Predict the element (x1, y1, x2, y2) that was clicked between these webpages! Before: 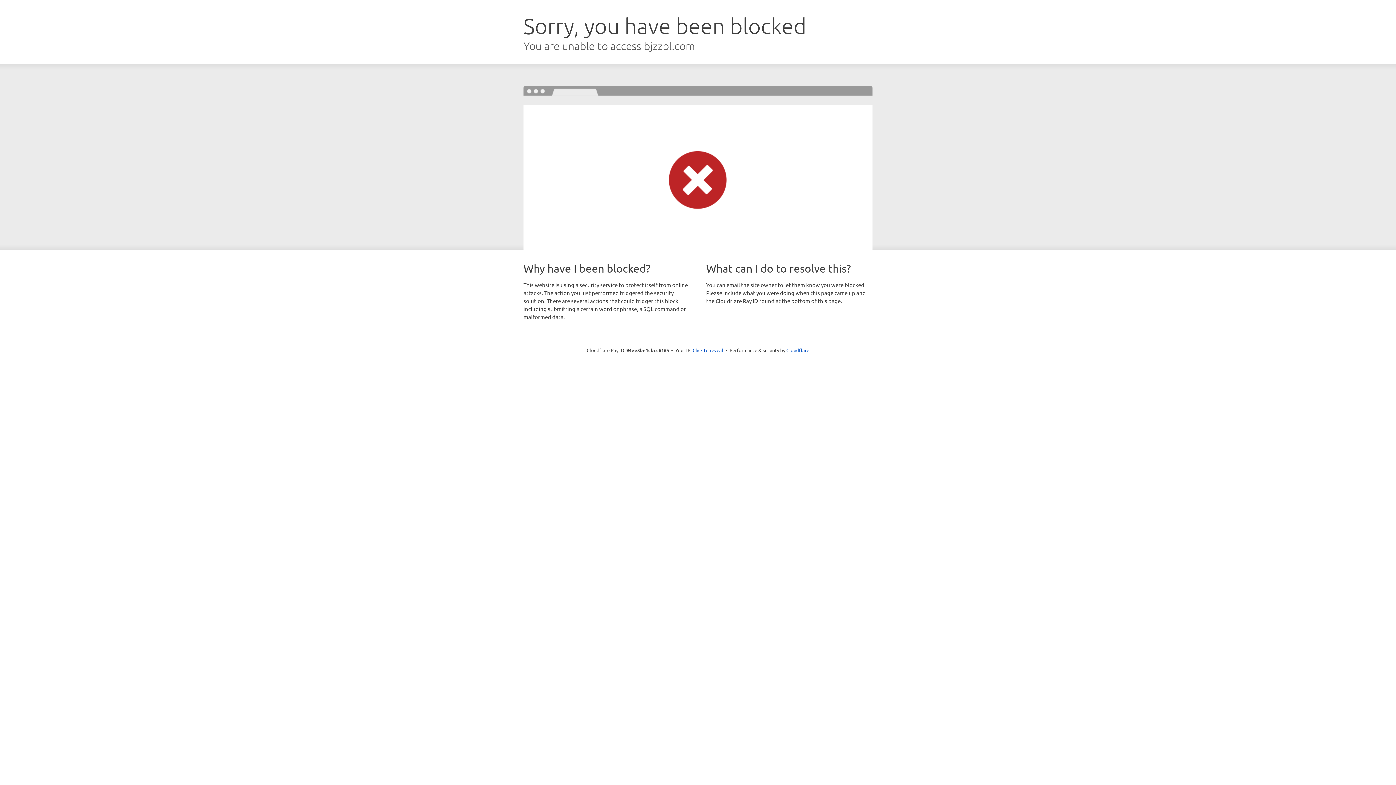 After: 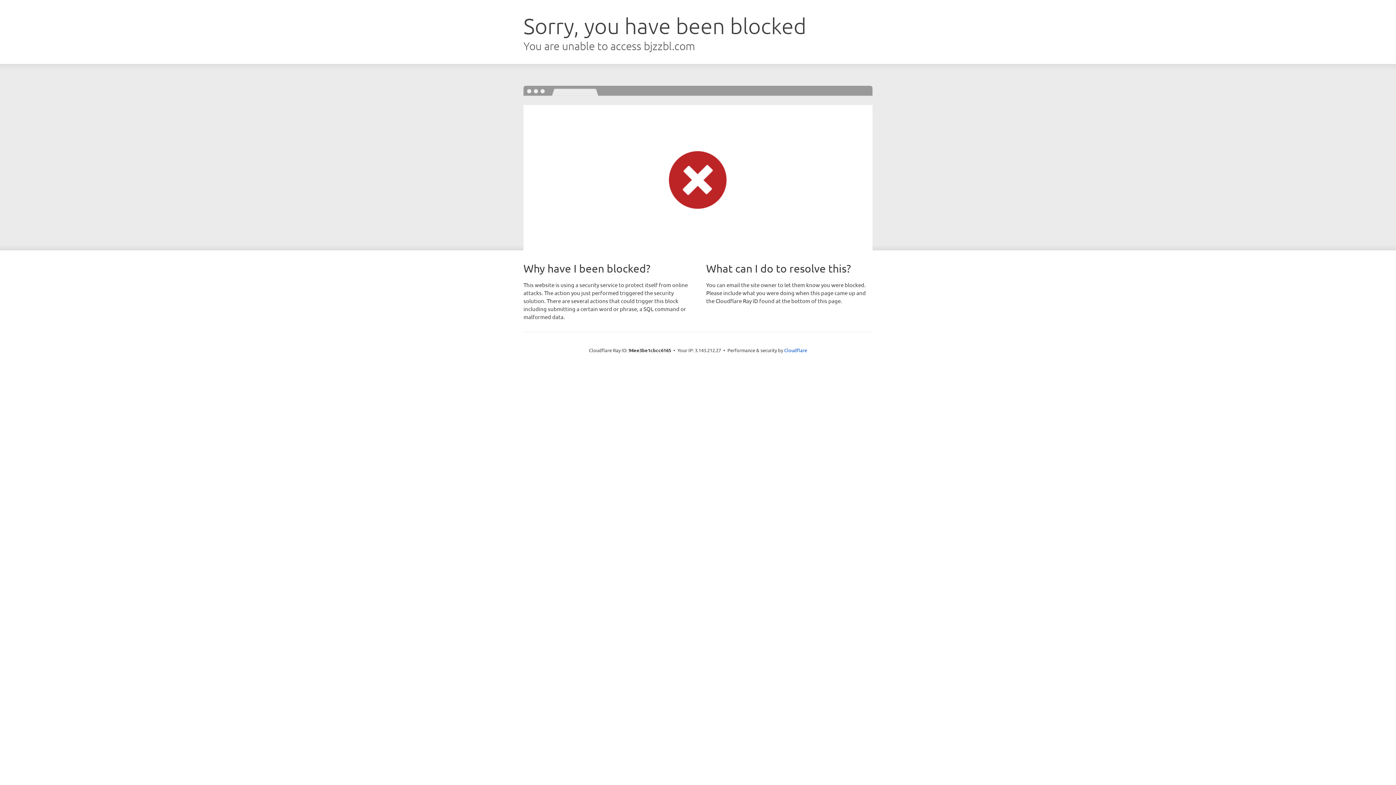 Action: label: Click to reveal bbox: (692, 346, 723, 353)